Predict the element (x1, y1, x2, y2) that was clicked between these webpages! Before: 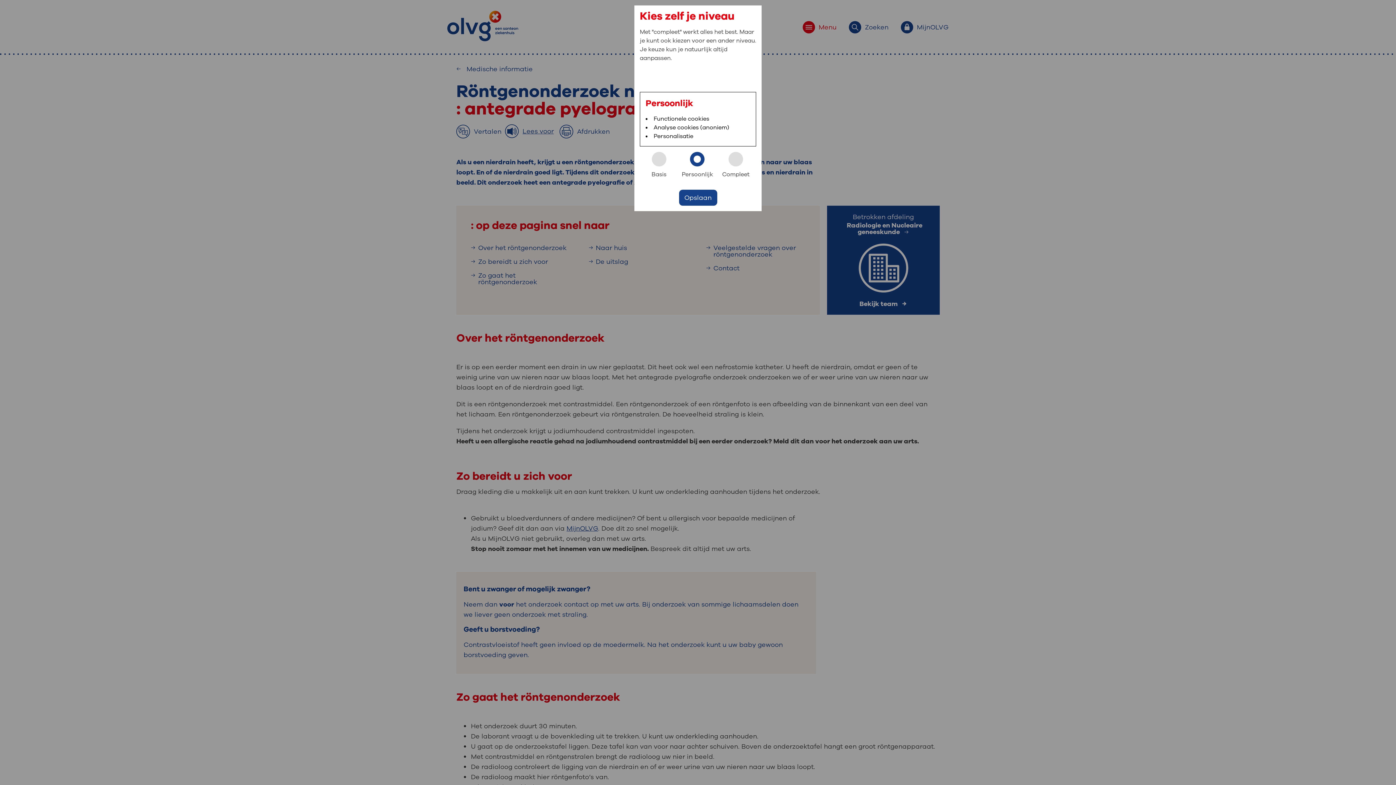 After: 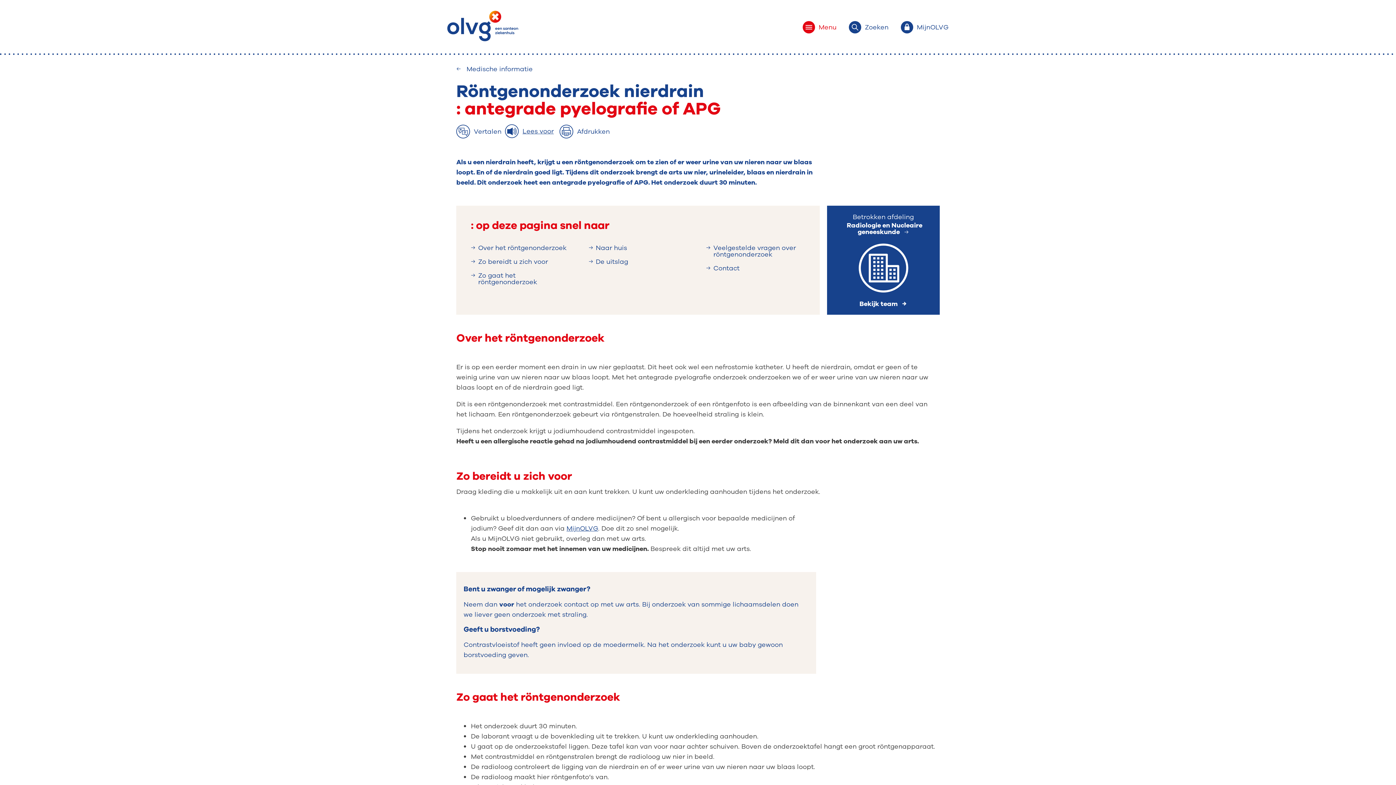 Action: label: Opslaan bbox: (679, 189, 717, 205)